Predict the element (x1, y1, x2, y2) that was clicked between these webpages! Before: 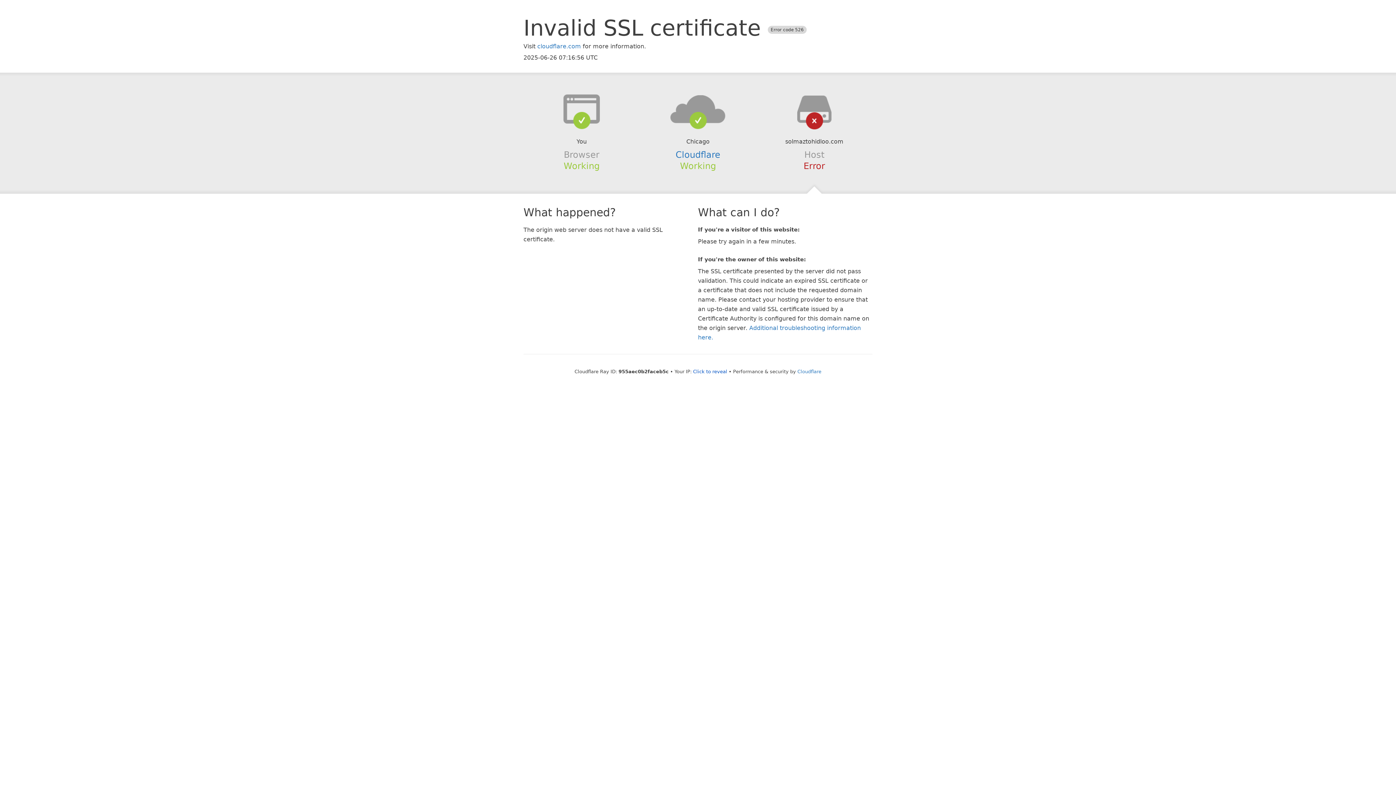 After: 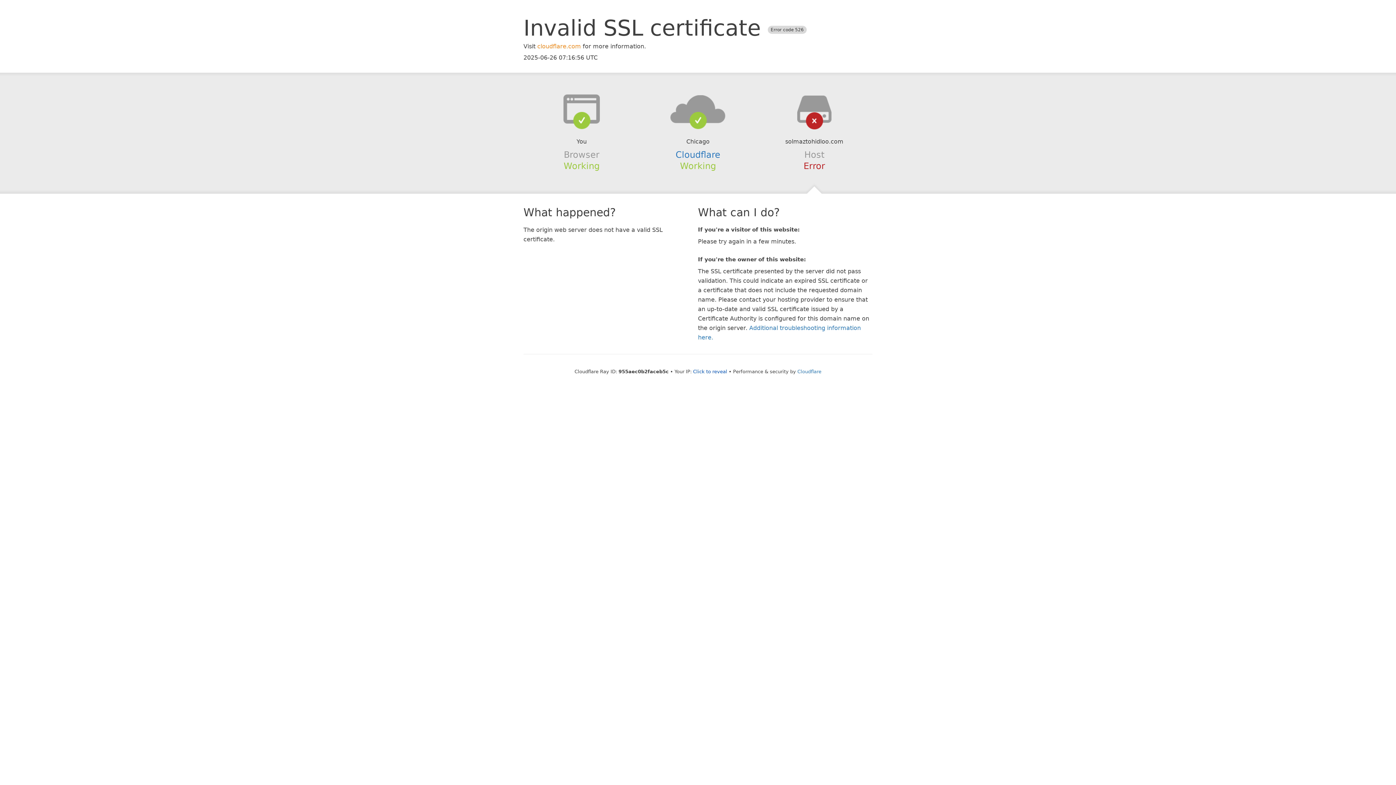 Action: bbox: (537, 42, 581, 49) label: cloudflare.com